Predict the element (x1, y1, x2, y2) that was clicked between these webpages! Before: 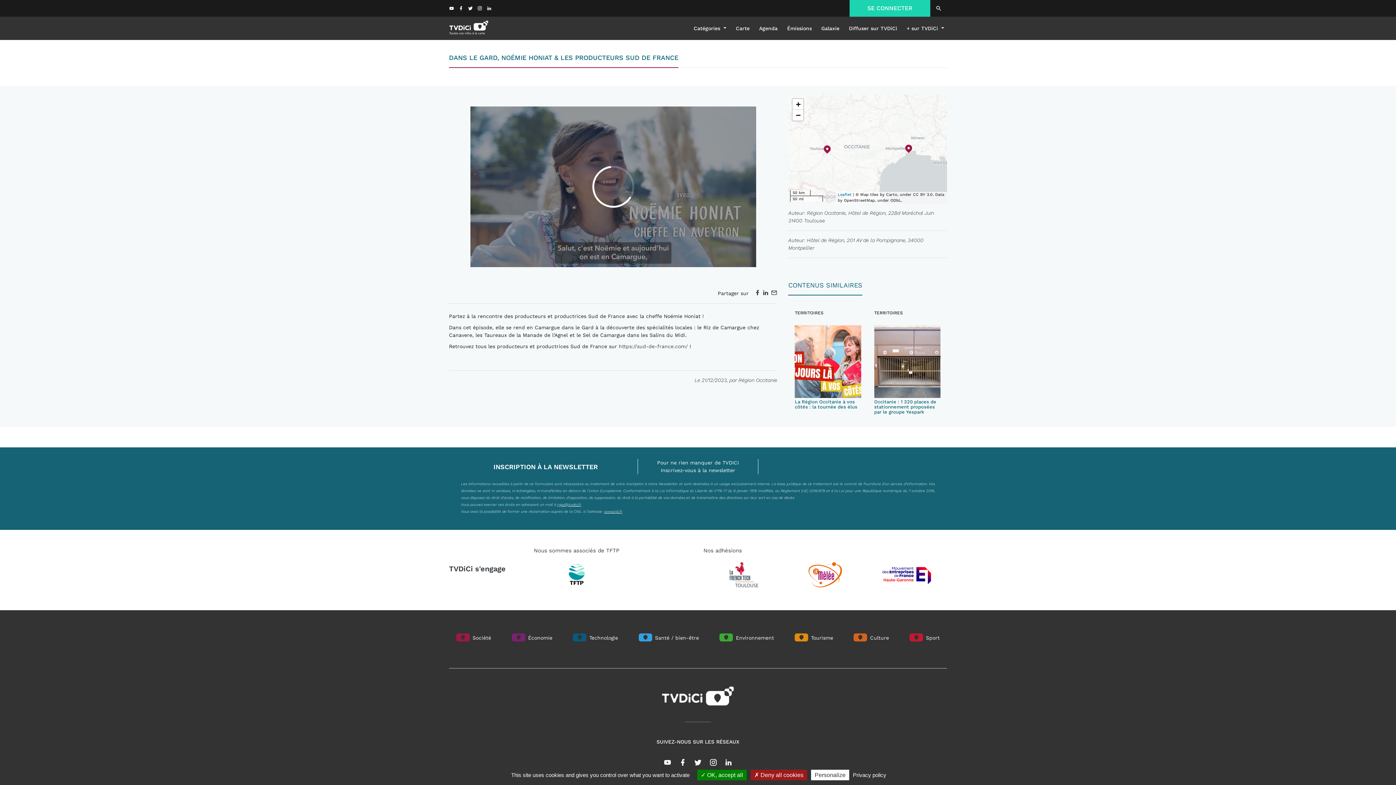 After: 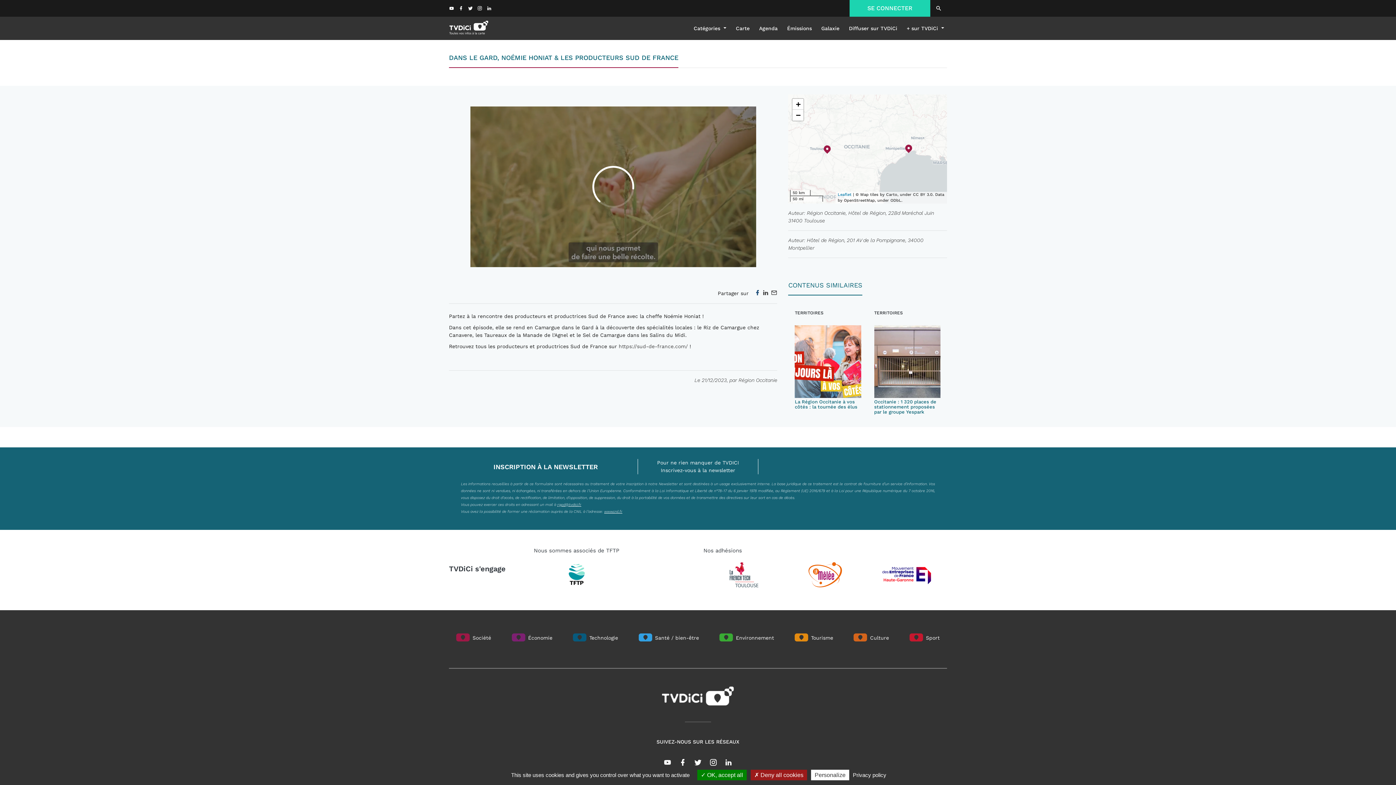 Action: bbox: (754, 290, 760, 296)